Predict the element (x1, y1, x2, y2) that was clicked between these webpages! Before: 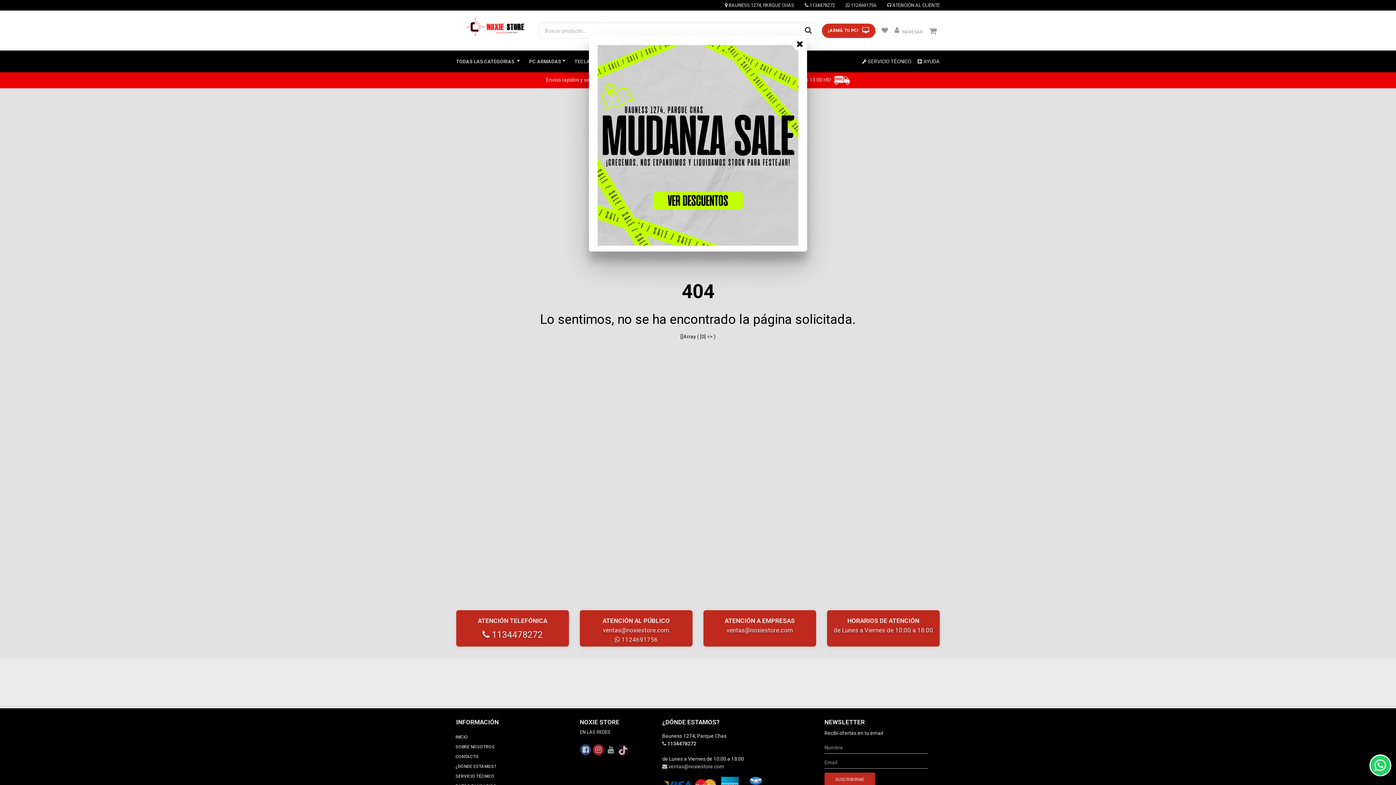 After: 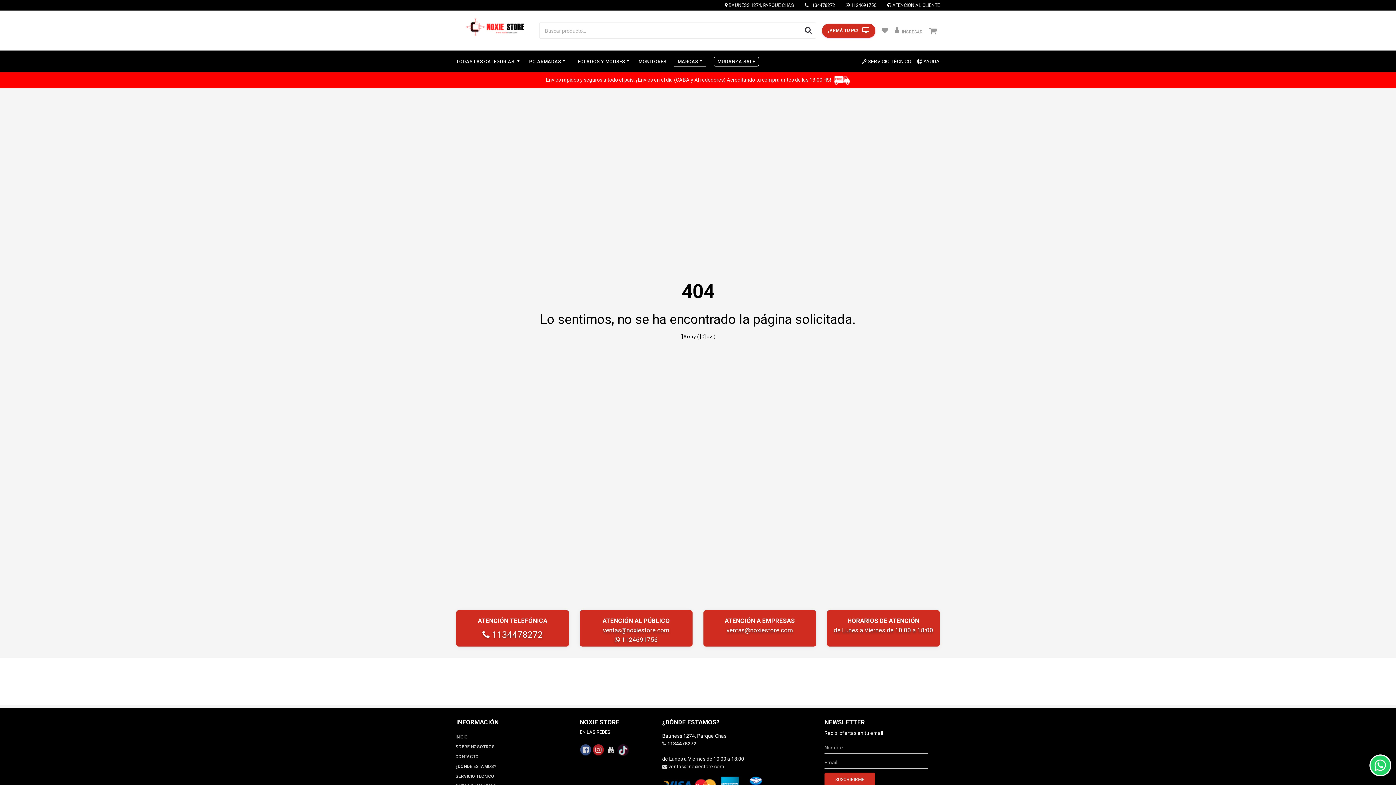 Action: label: Close bbox: (792, 36, 807, 50)